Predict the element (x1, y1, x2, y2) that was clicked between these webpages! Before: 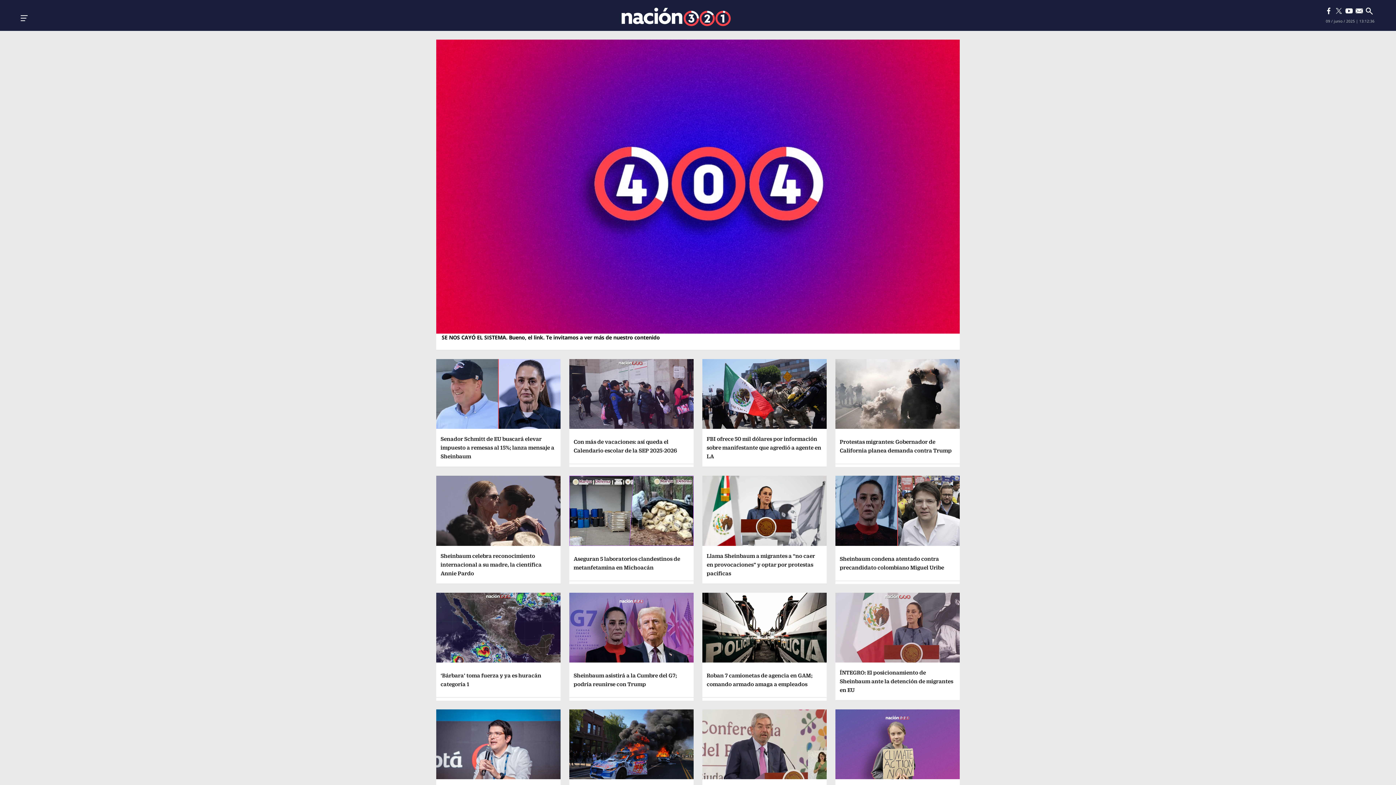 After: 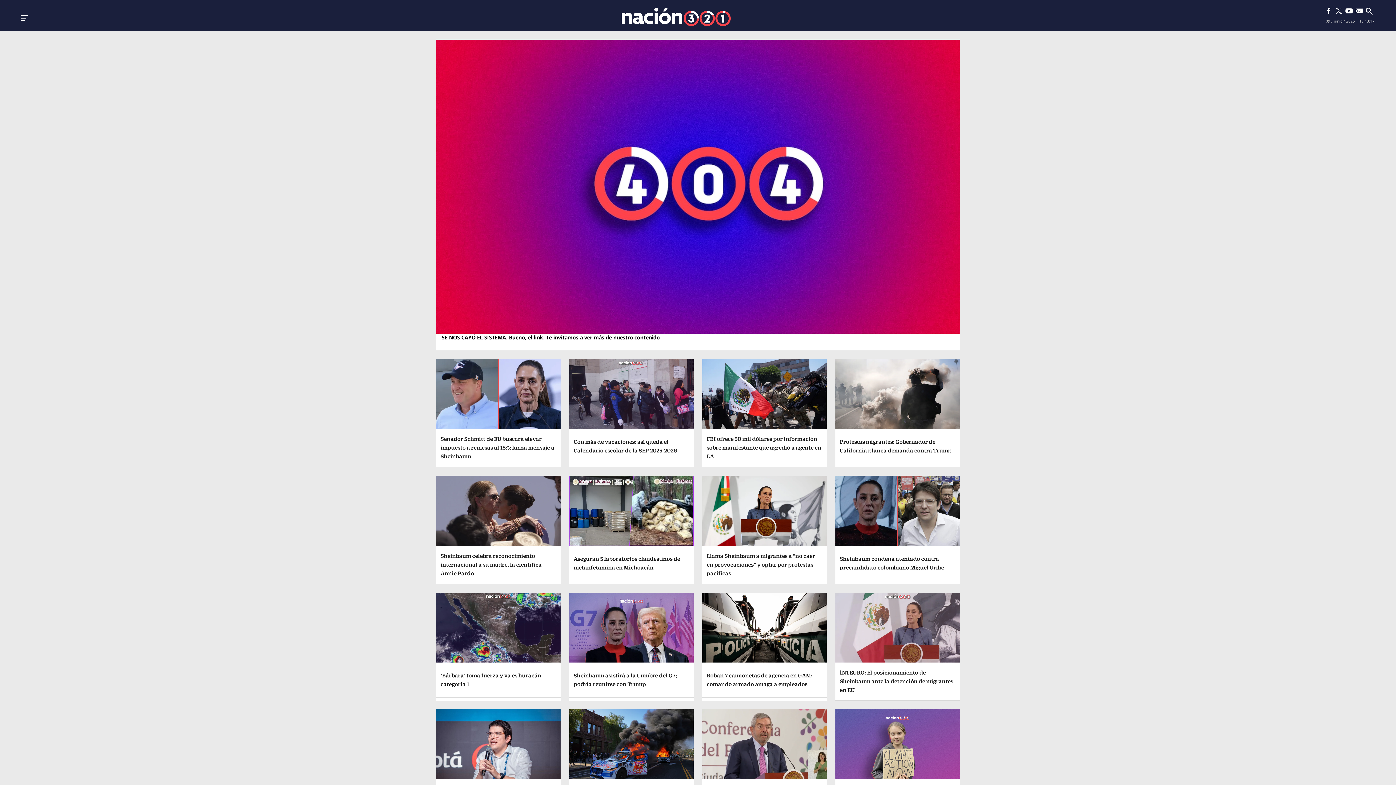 Action: label: Mail bbox: (1355, 5, 1363, 16)